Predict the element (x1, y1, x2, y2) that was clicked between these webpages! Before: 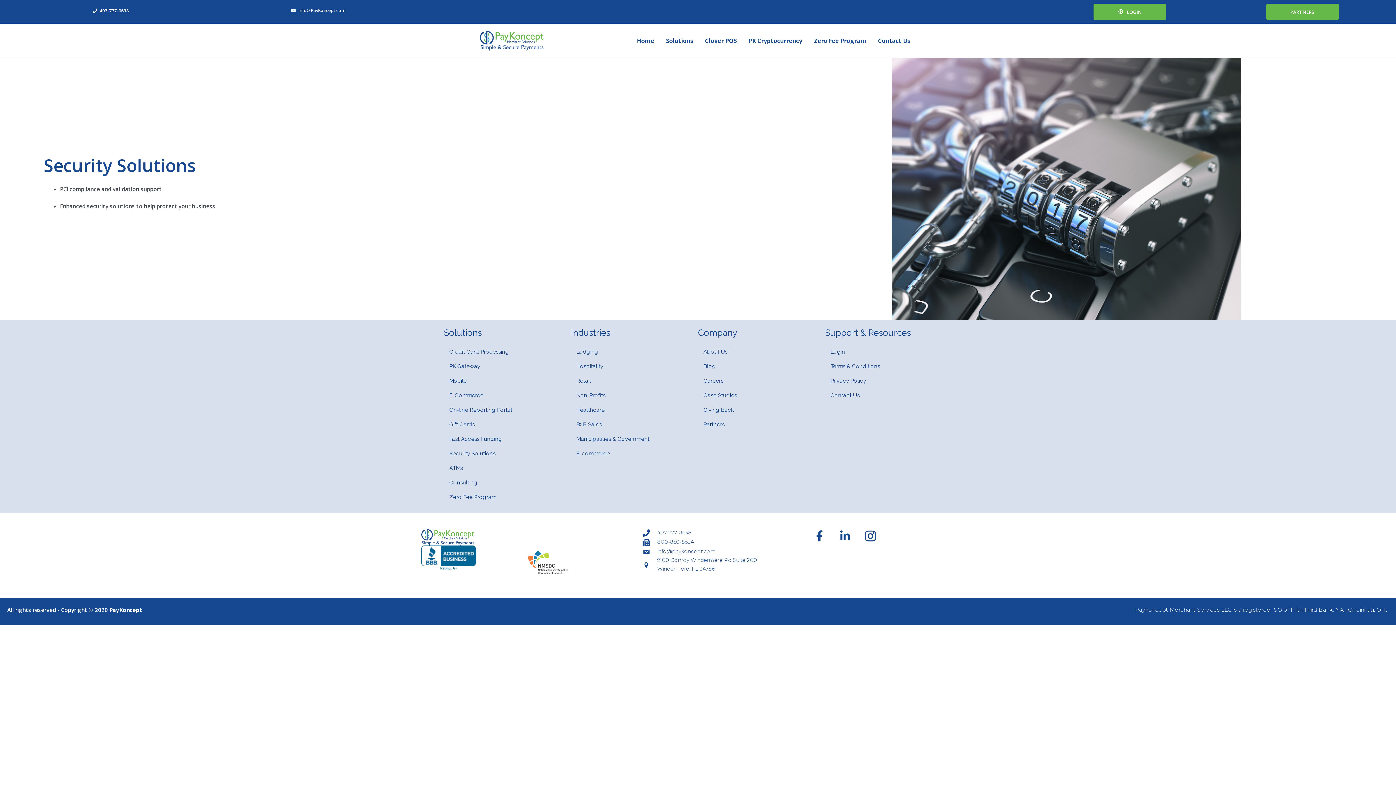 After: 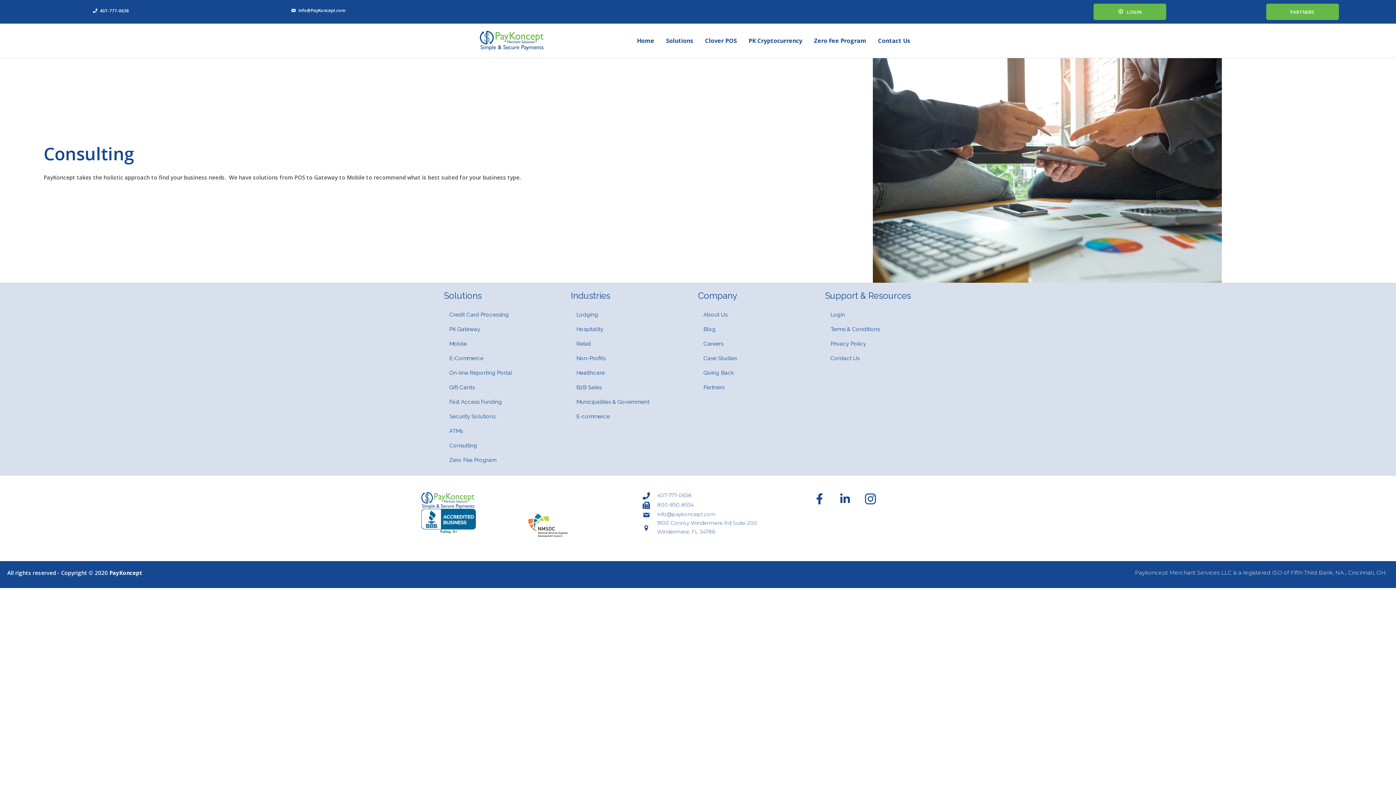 Action: bbox: (445, 476, 569, 489) label: Consulting